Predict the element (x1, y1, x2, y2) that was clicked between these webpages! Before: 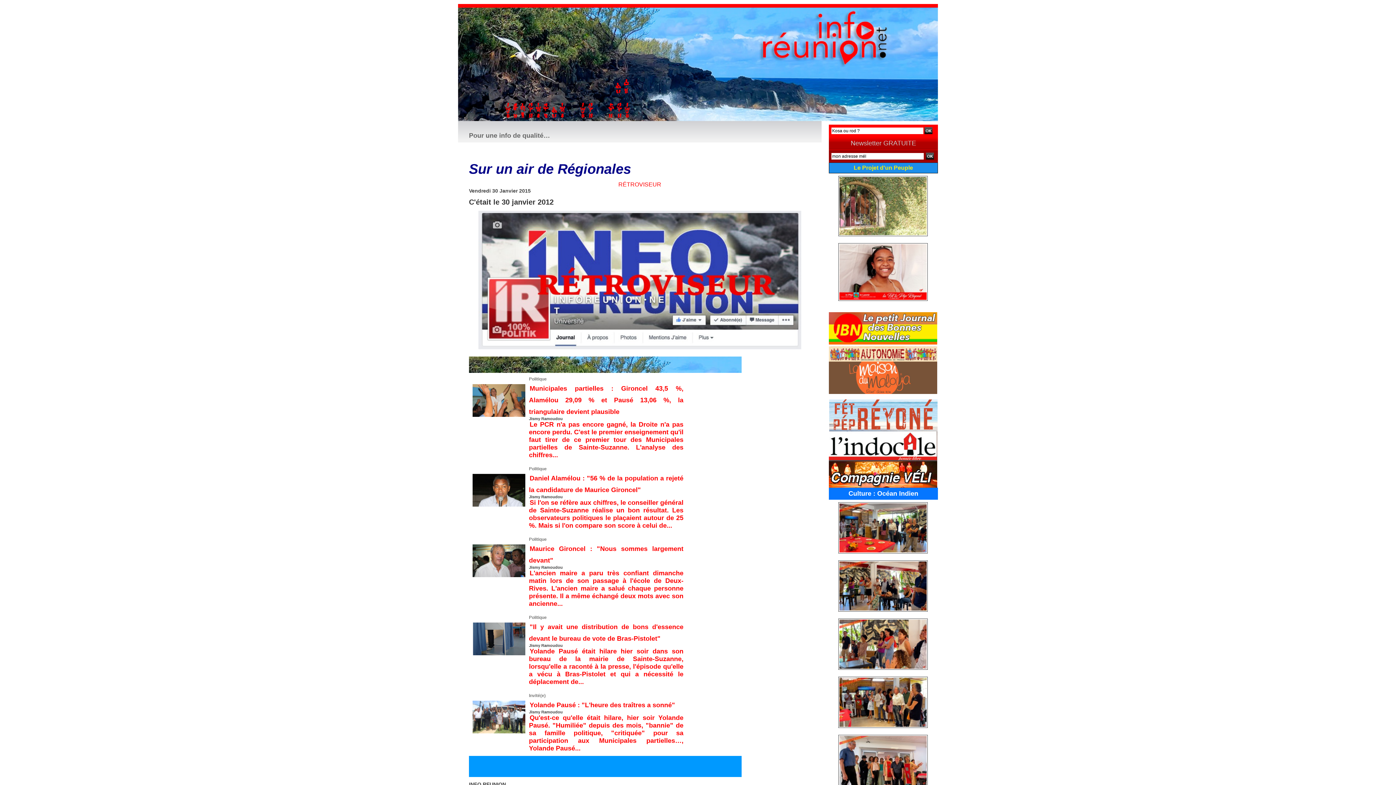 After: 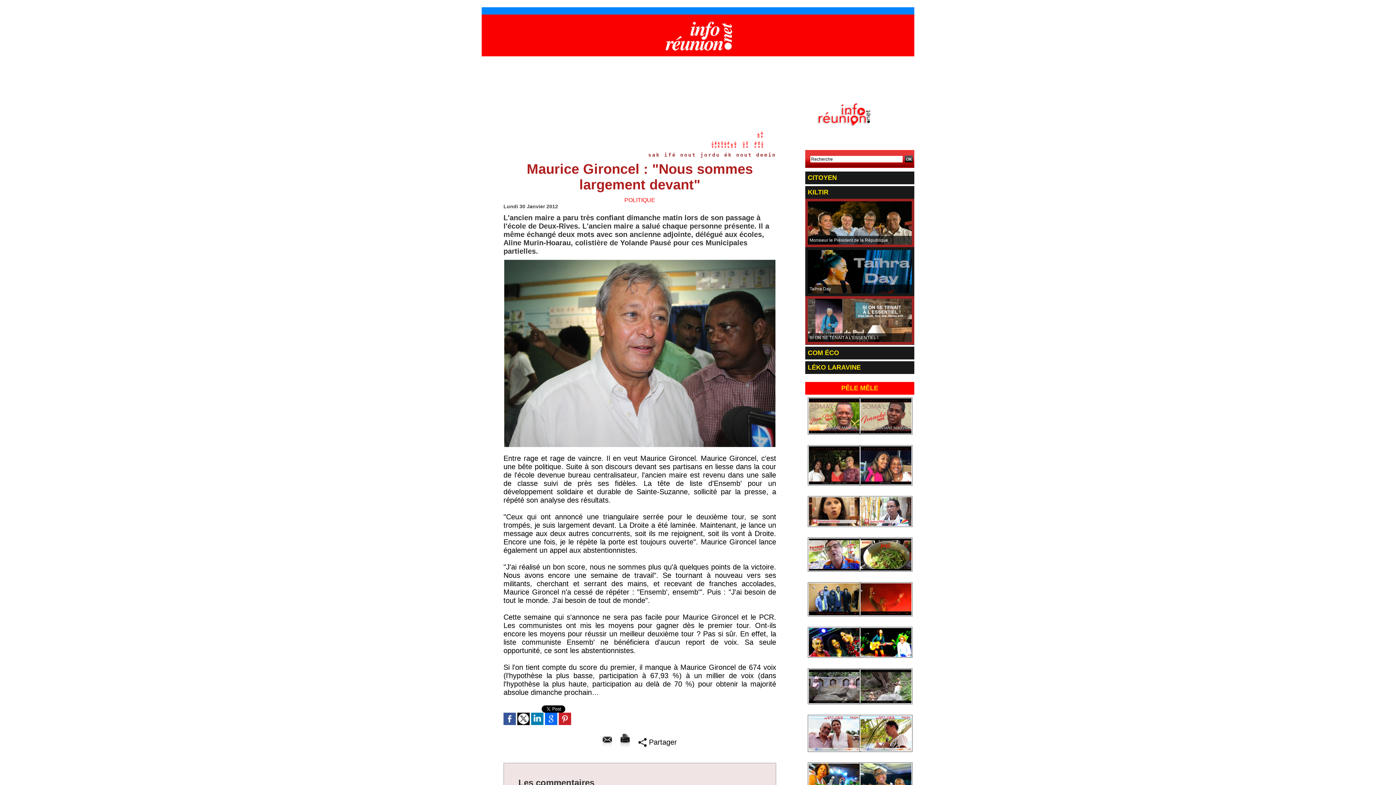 Action: bbox: (529, 569, 683, 607) label: L'ancien maire a paru très confiant dimanche matin lors de son passage à l'école de Deux-Rives. L'ancien maire a salué chaque personne présente. Il a même échangé deux mots avec son ancienne...